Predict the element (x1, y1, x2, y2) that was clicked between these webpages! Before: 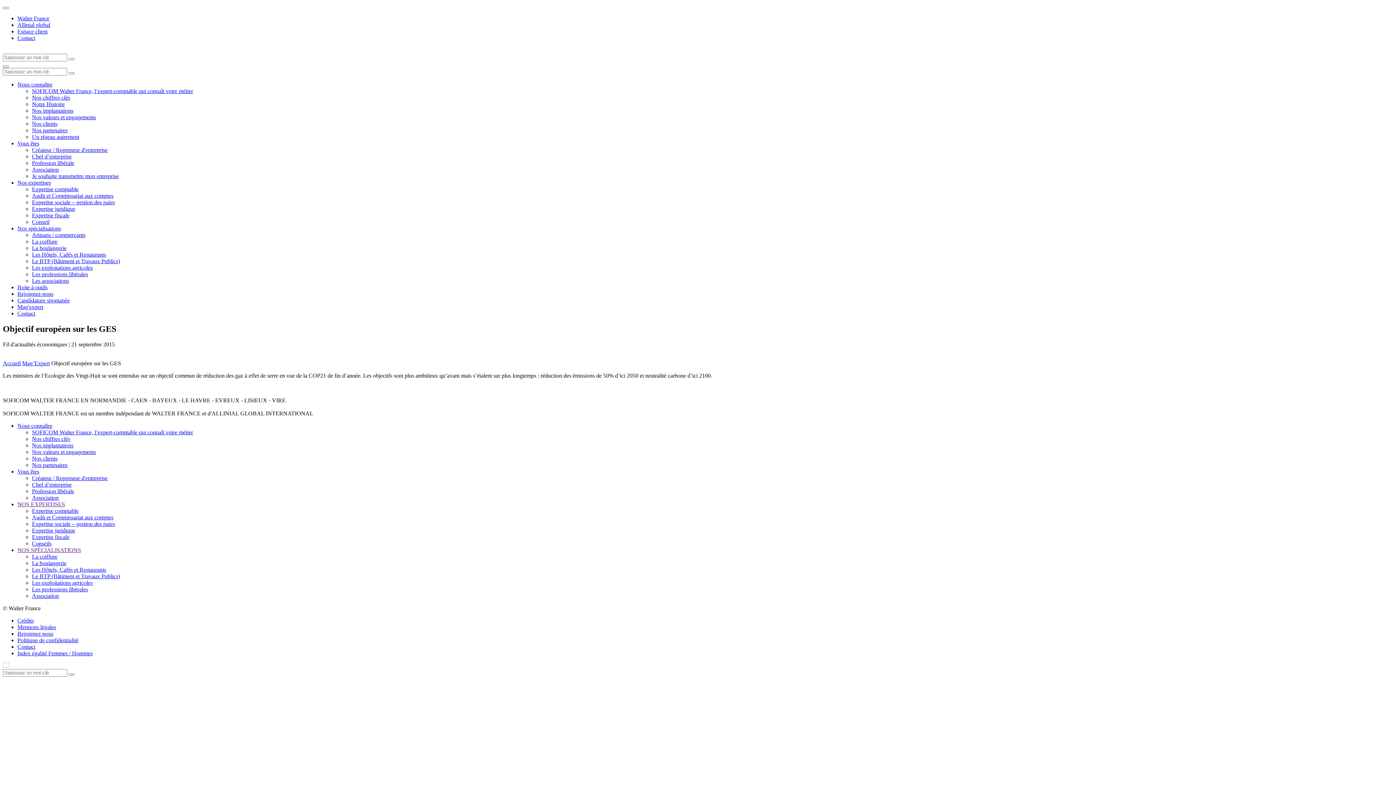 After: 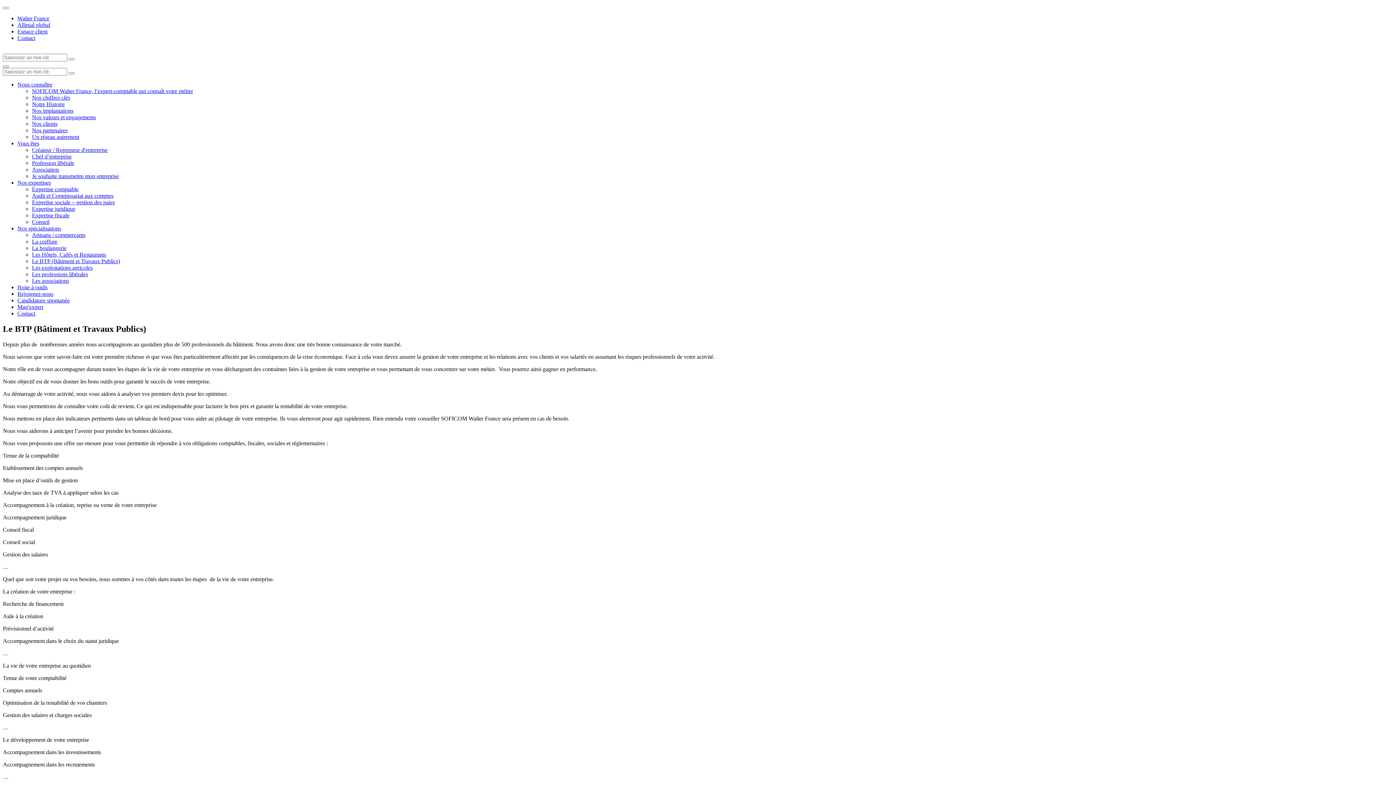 Action: bbox: (32, 573, 120, 579) label: Le BTP (Bâtiment et Travaux Publics)